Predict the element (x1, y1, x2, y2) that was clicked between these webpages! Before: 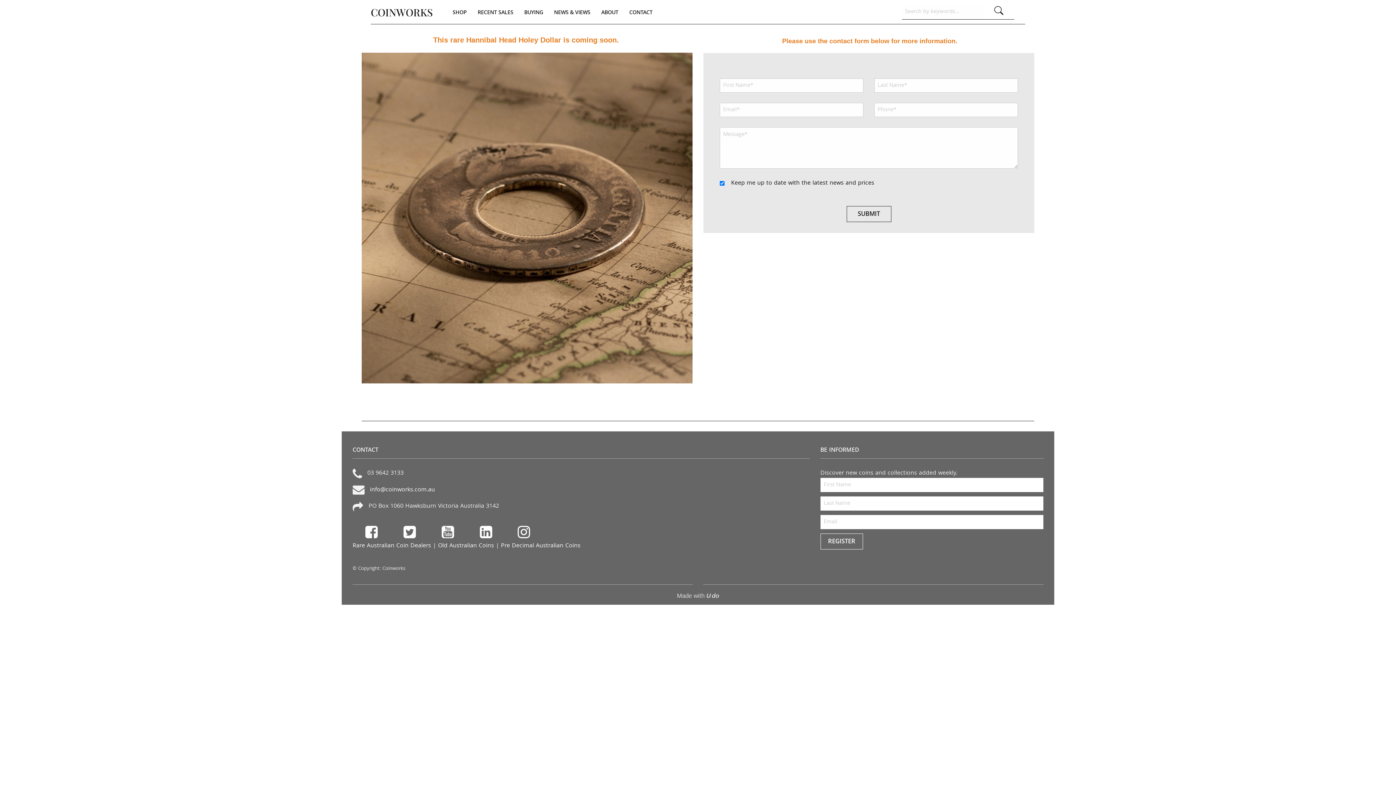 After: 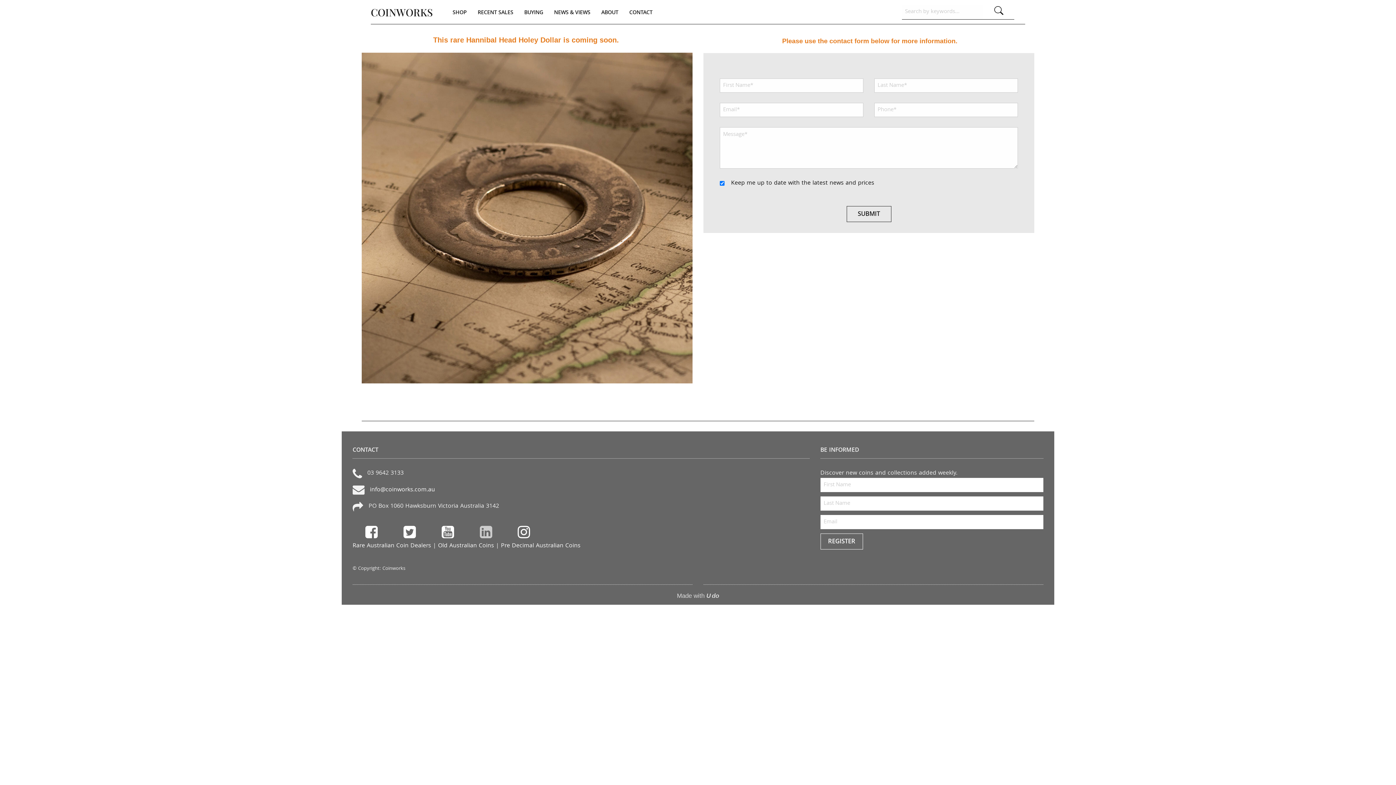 Action: bbox: (479, 526, 492, 540)